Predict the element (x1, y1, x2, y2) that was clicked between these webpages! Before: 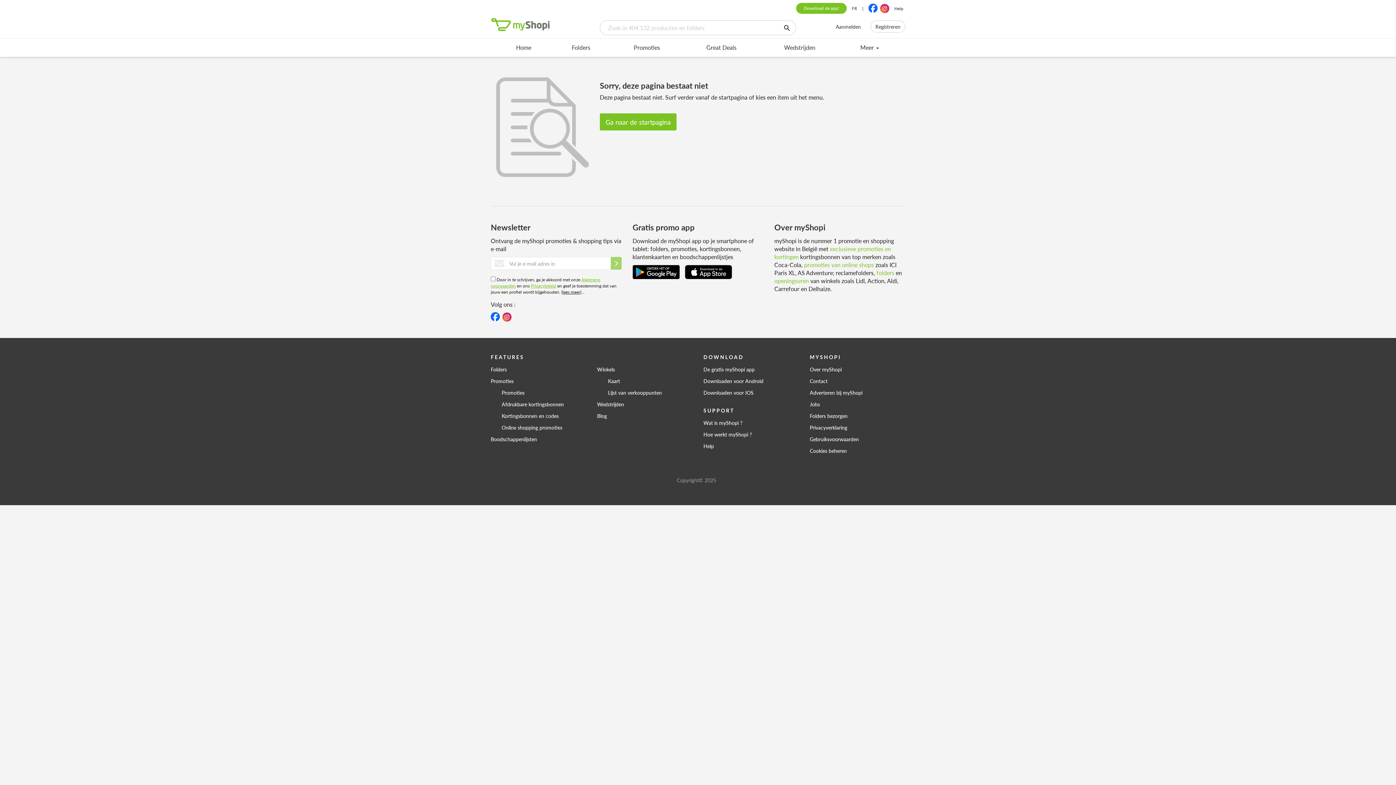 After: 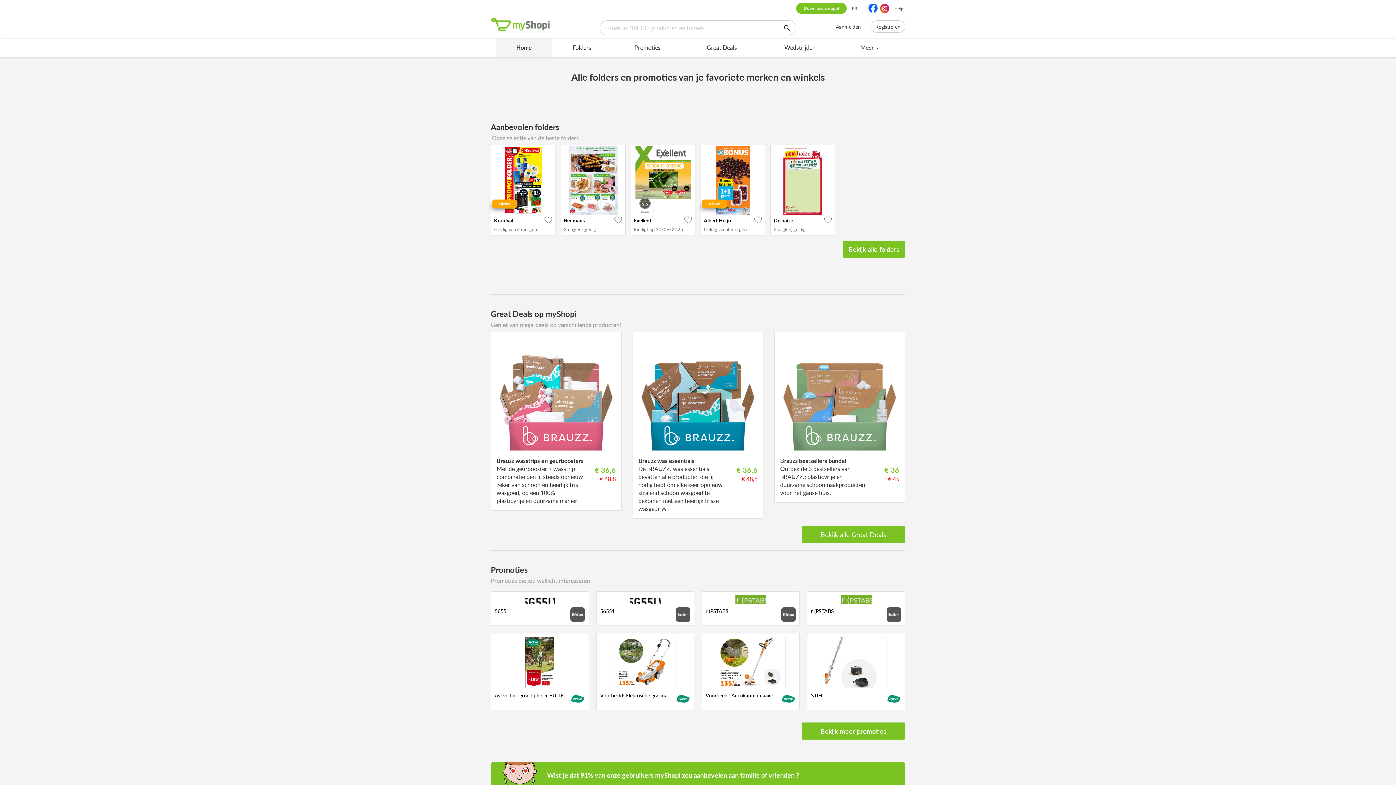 Action: bbox: (490, 17, 550, 31)